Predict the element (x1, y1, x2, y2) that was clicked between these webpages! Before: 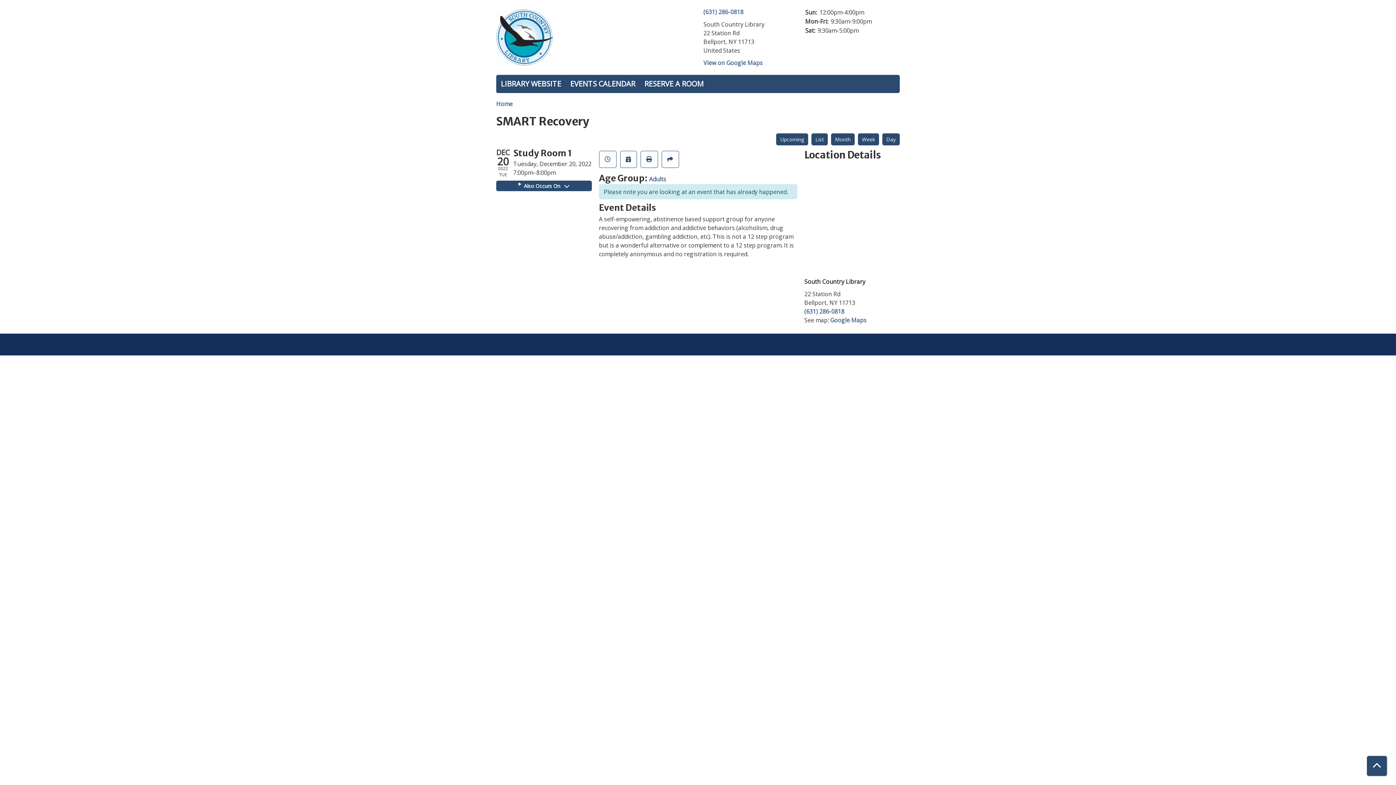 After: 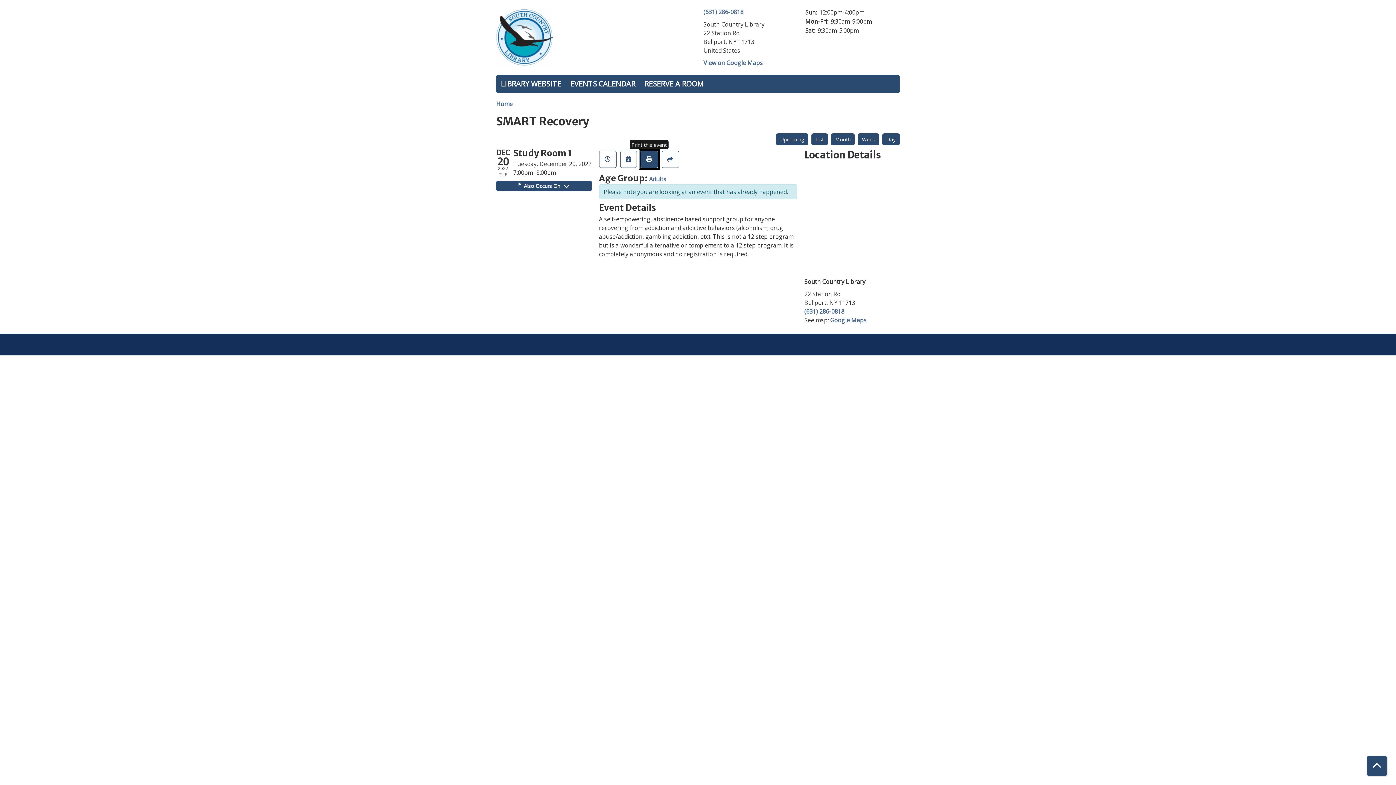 Action: bbox: (640, 150, 658, 168) label: Print